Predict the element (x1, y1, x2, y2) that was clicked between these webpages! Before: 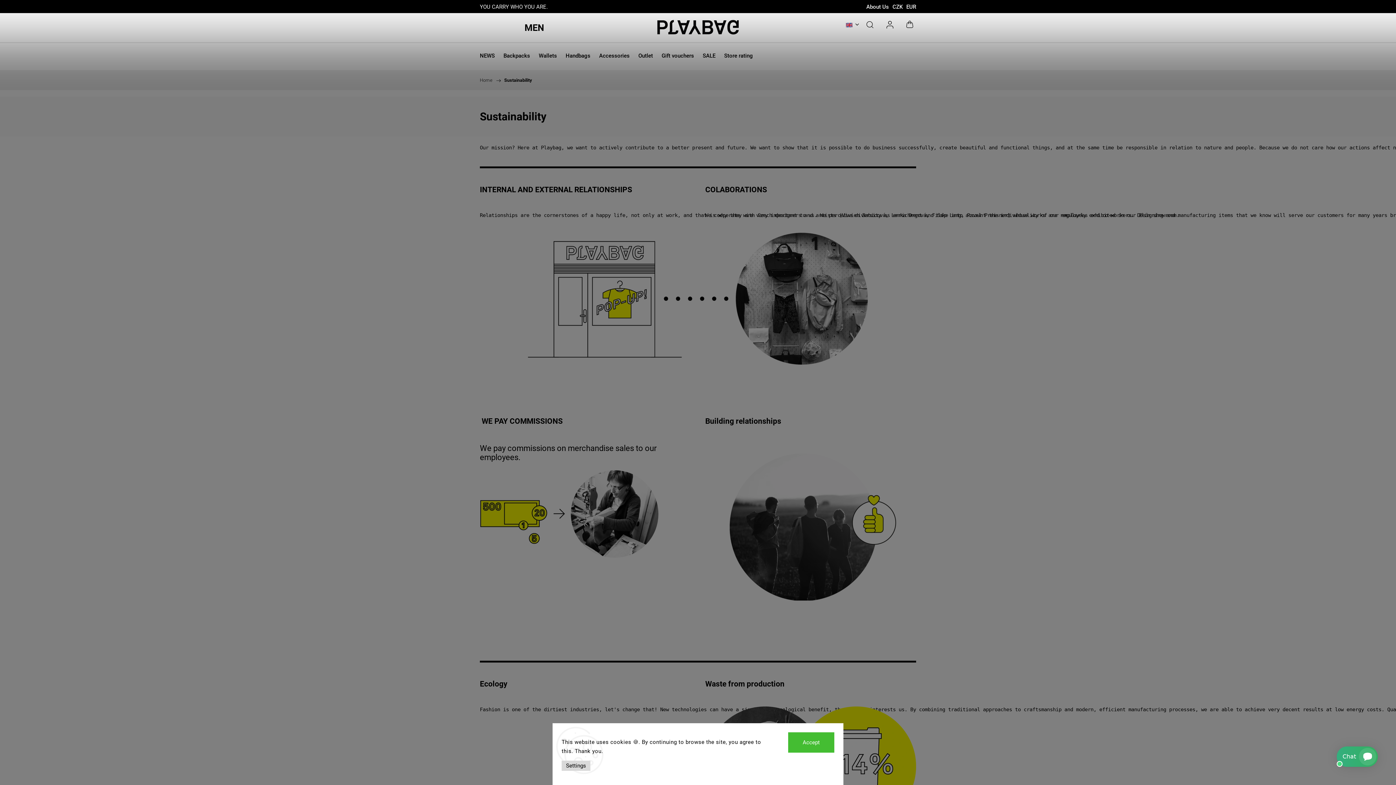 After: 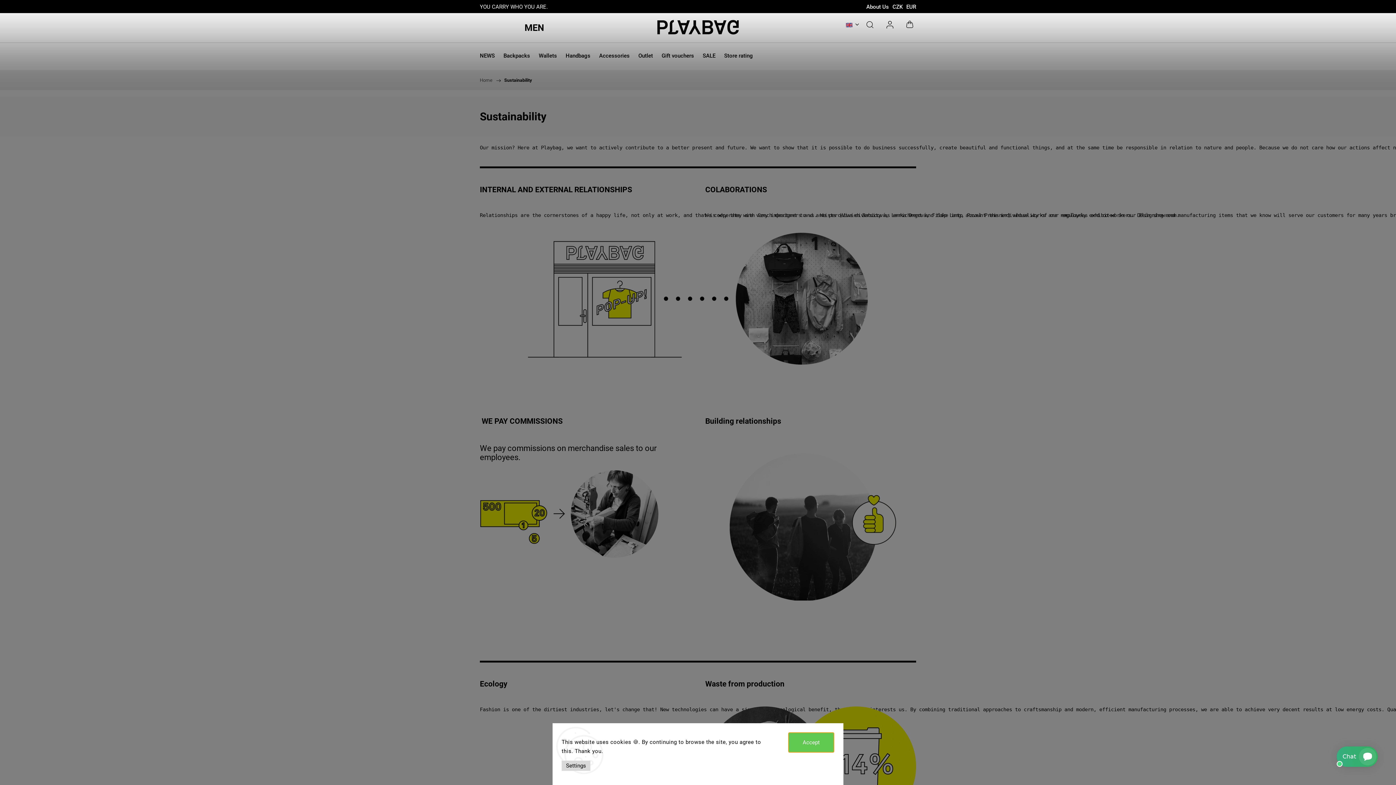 Action: label: Accept bbox: (788, 732, 834, 753)